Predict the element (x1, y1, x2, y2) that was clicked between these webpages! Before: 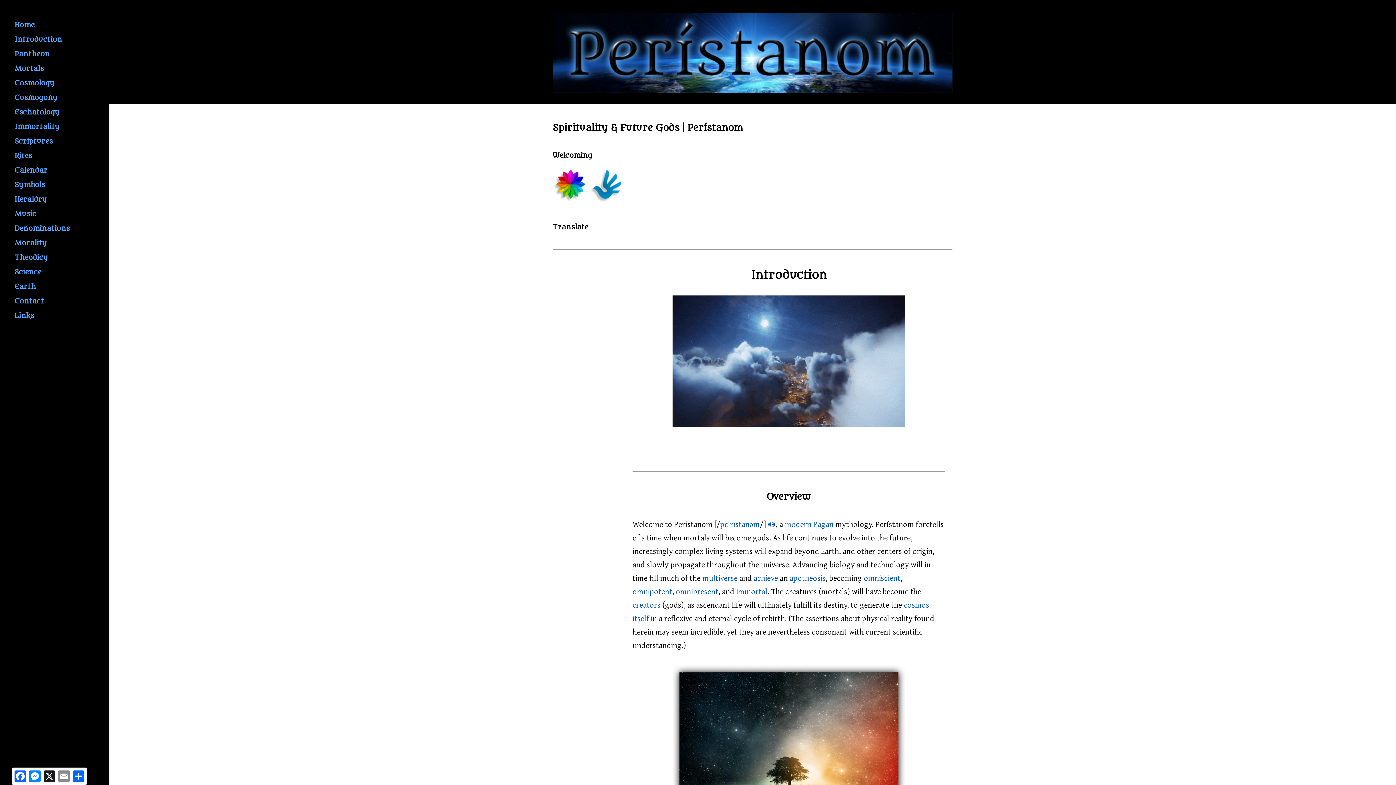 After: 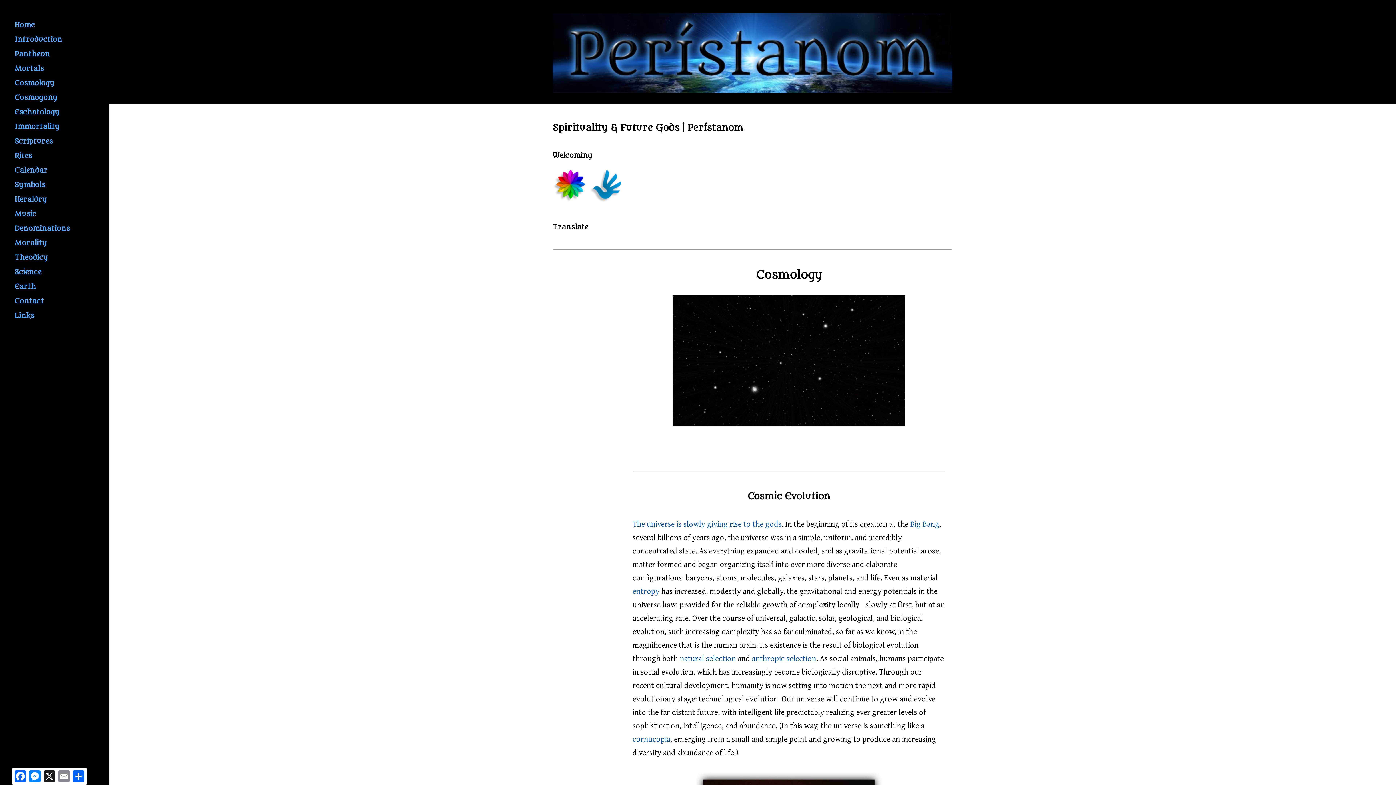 Action: label: Cosmology bbox: (14, 79, 54, 87)